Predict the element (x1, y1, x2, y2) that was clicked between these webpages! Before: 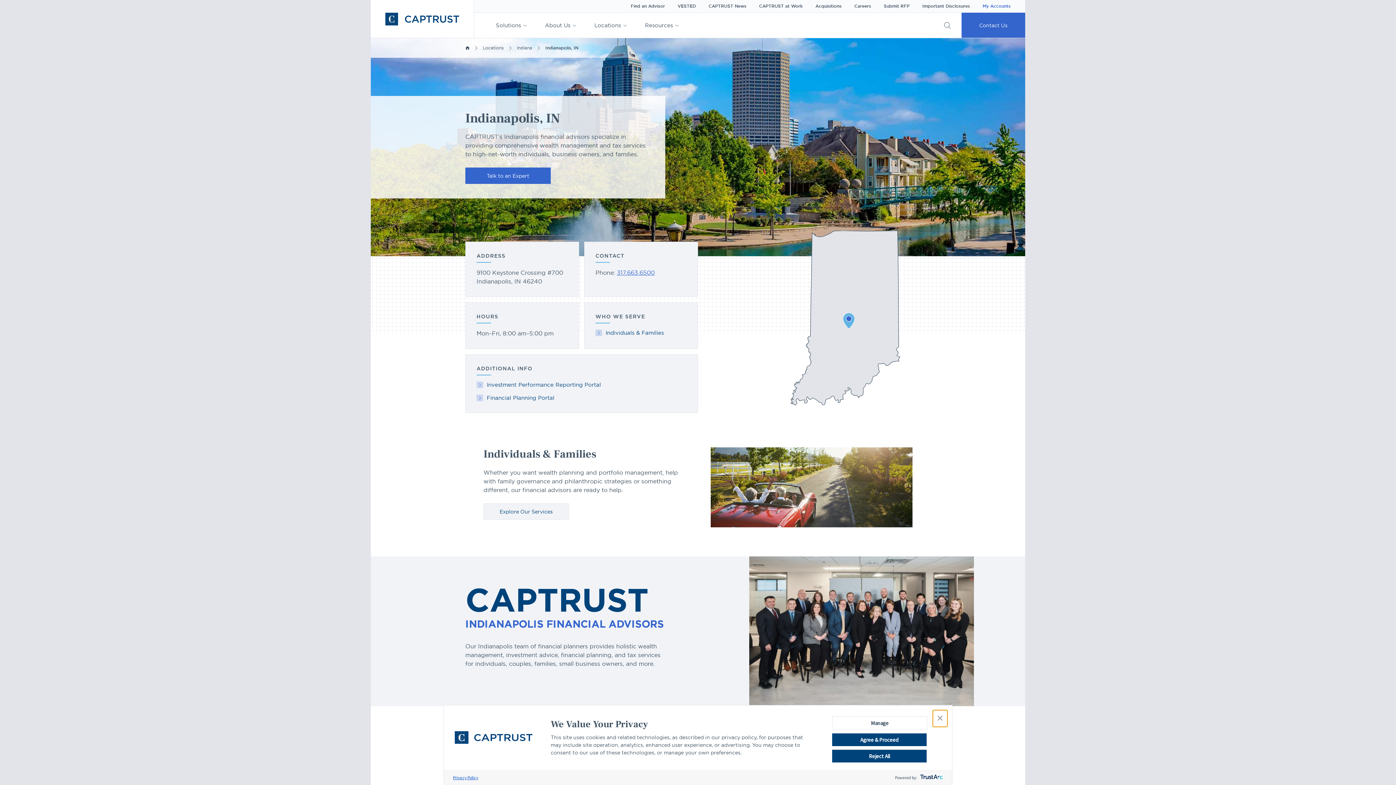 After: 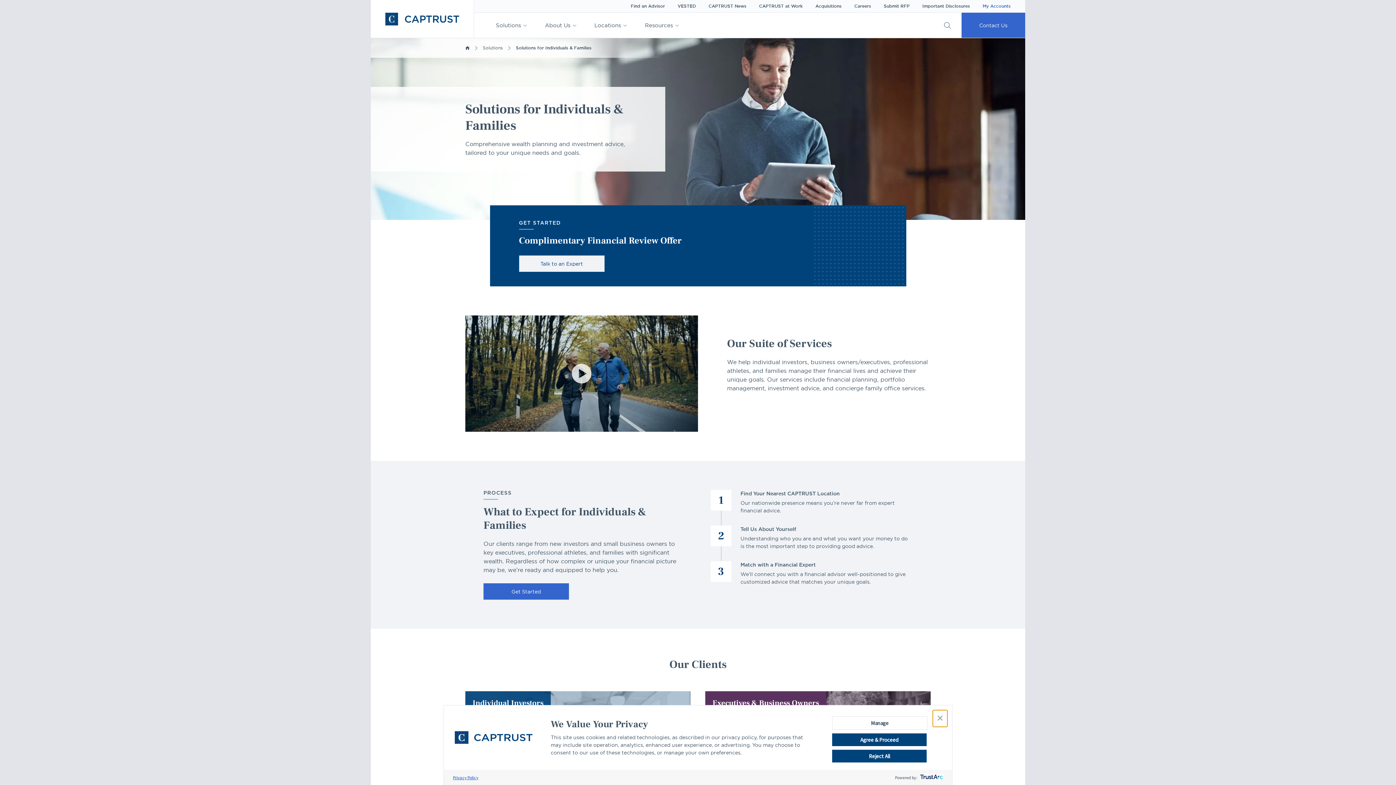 Action: label: Individuals & Families bbox: (595, 329, 664, 336)